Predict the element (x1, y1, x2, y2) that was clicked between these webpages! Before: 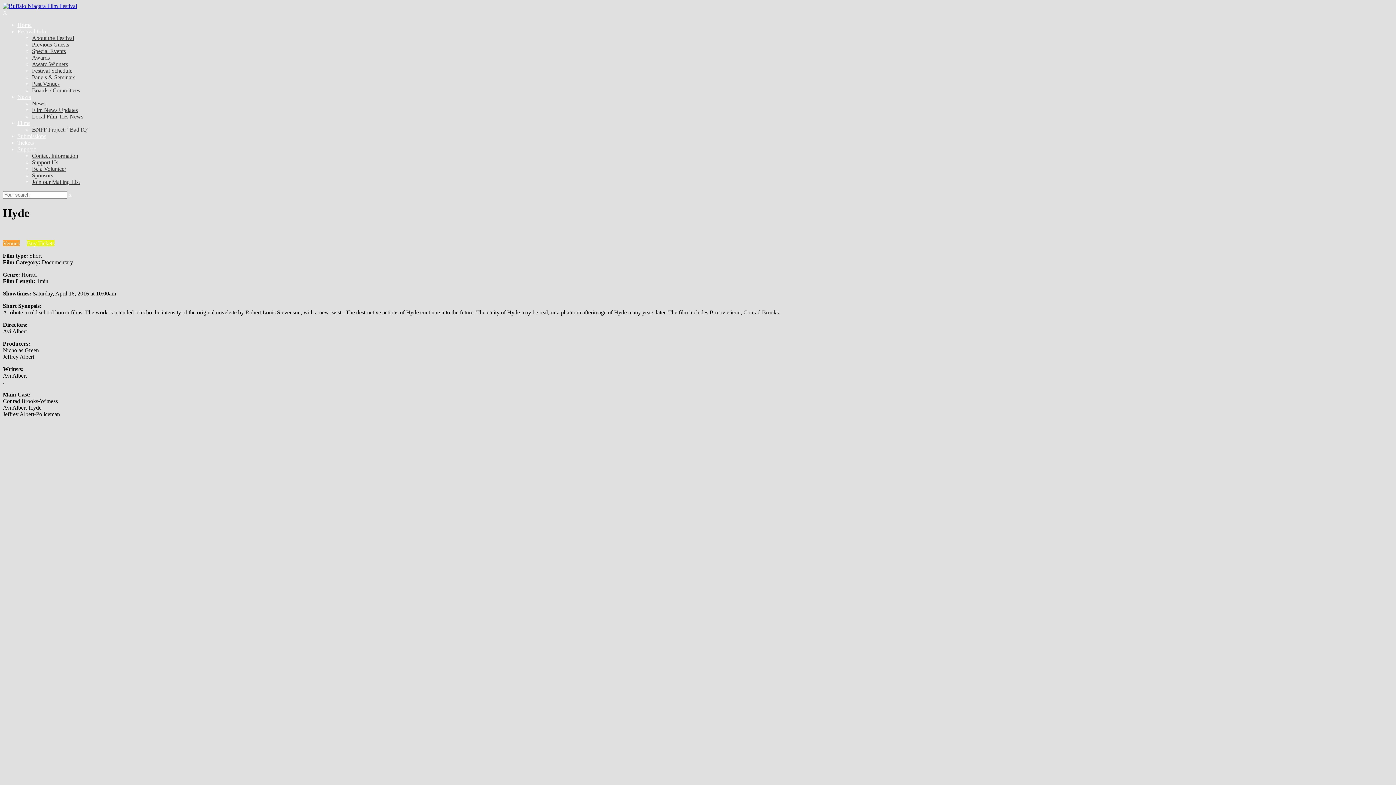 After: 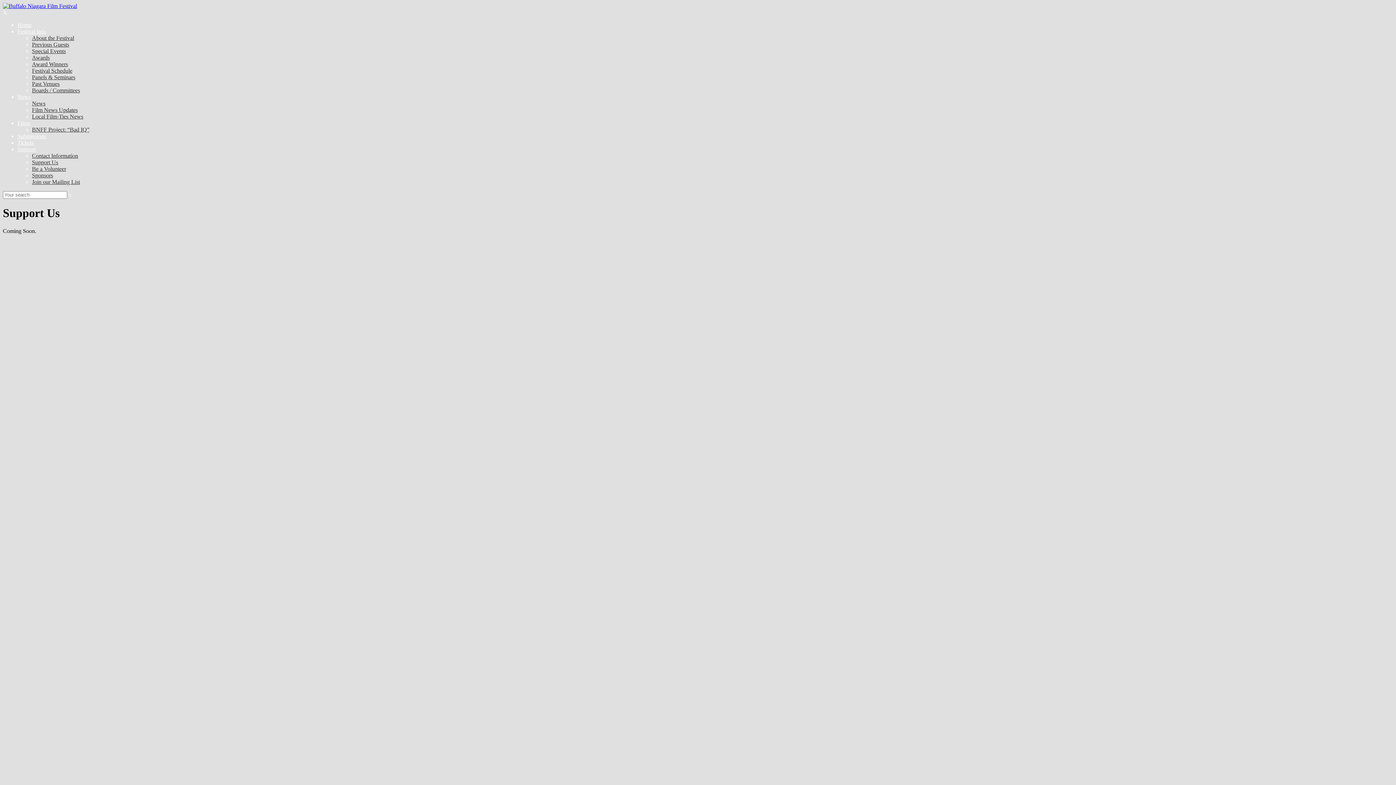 Action: bbox: (32, 159, 58, 165) label: Support Us